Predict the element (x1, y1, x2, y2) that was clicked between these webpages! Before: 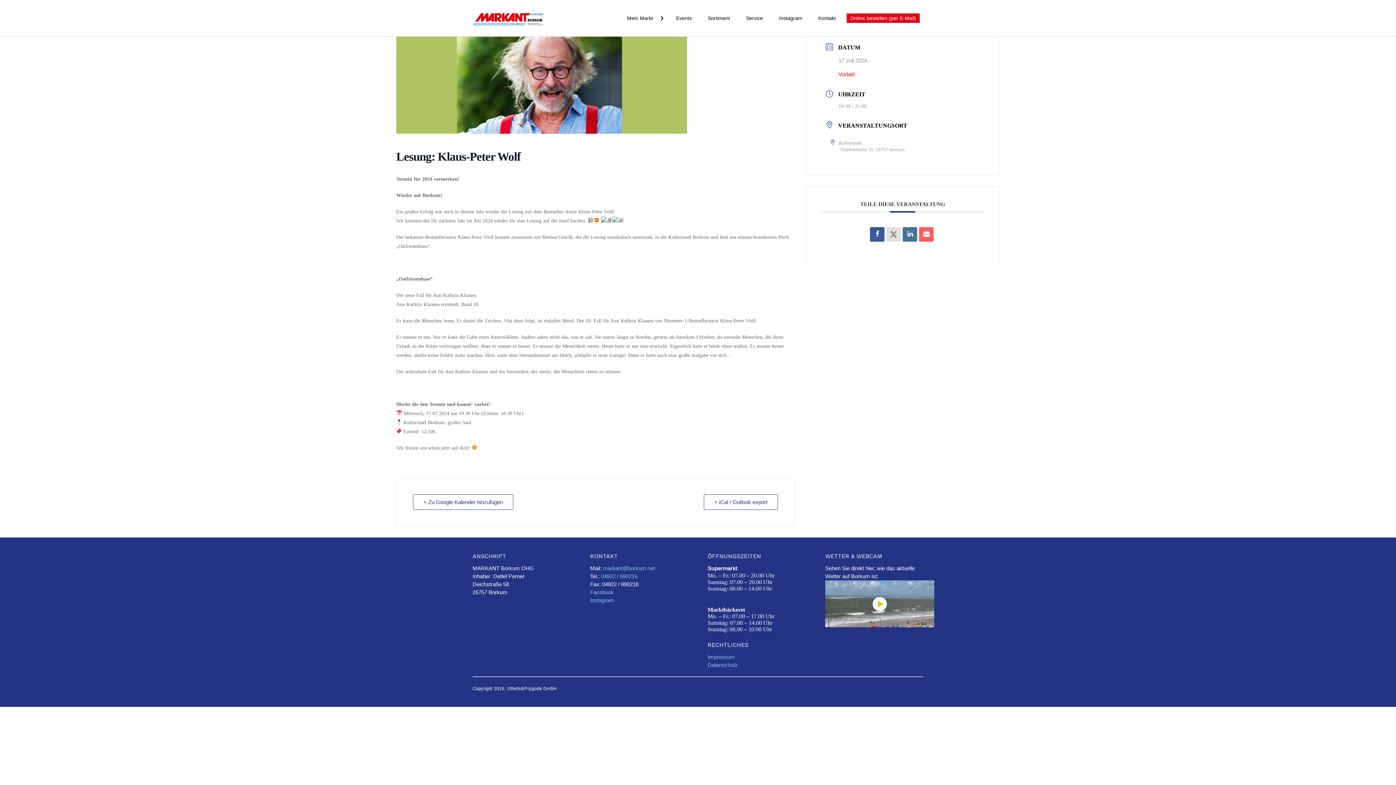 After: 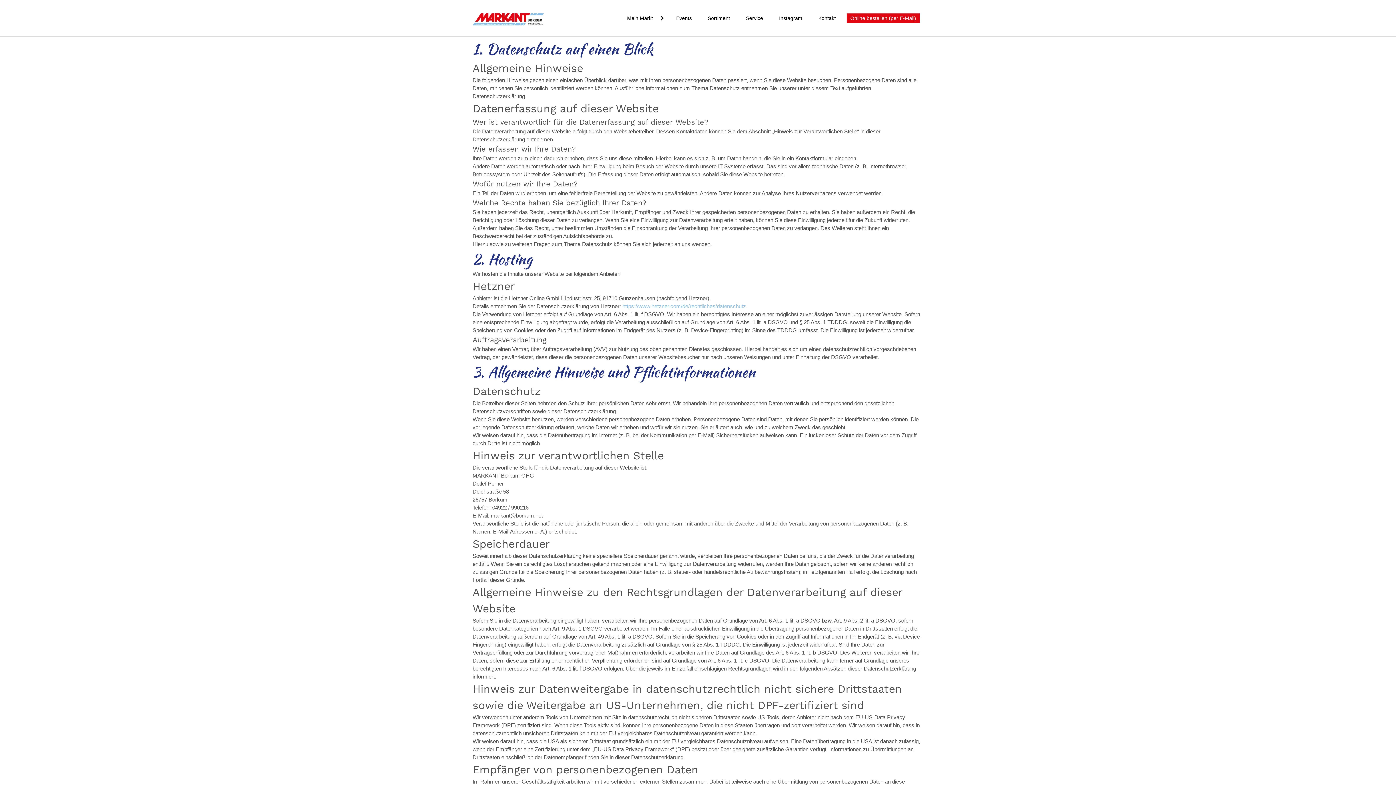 Action: bbox: (707, 662, 738, 668) label: Datenschutz